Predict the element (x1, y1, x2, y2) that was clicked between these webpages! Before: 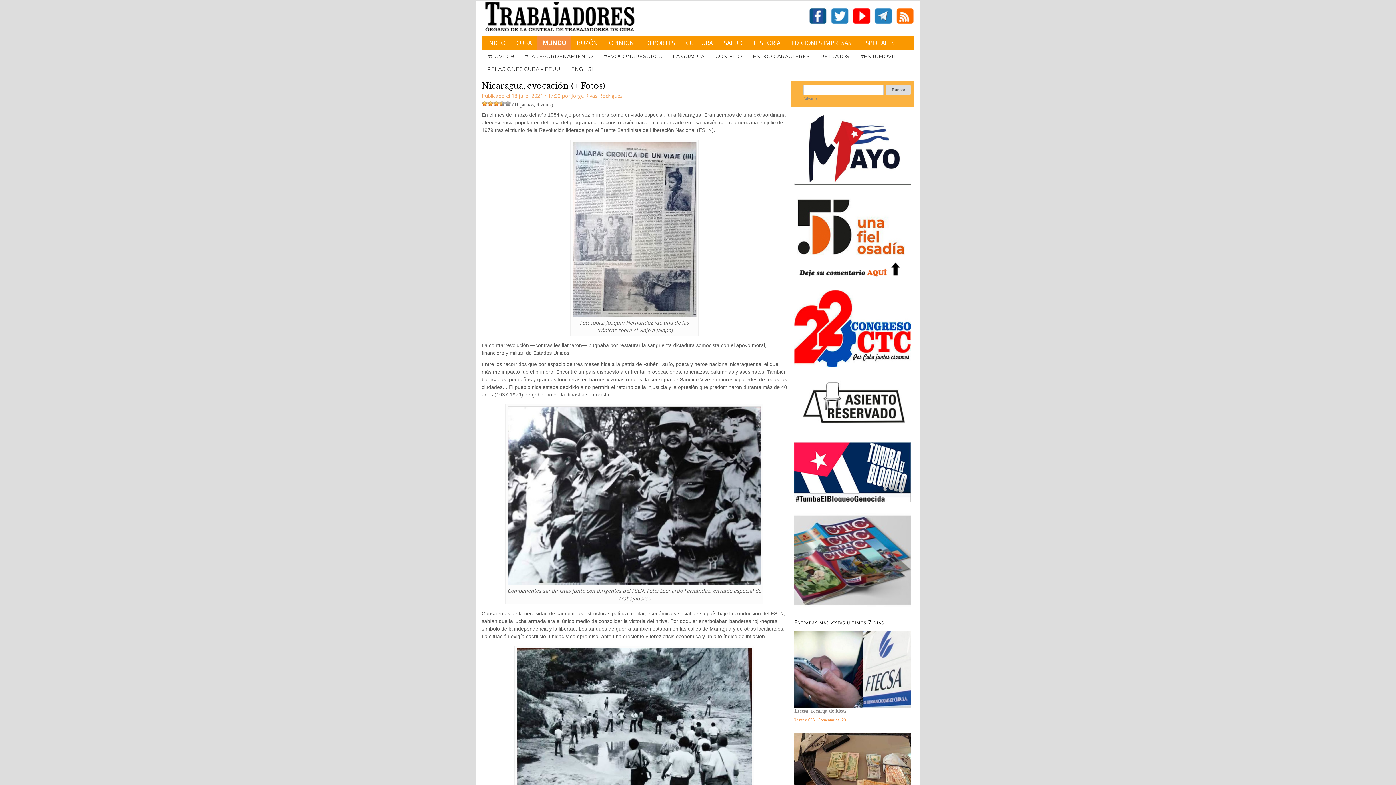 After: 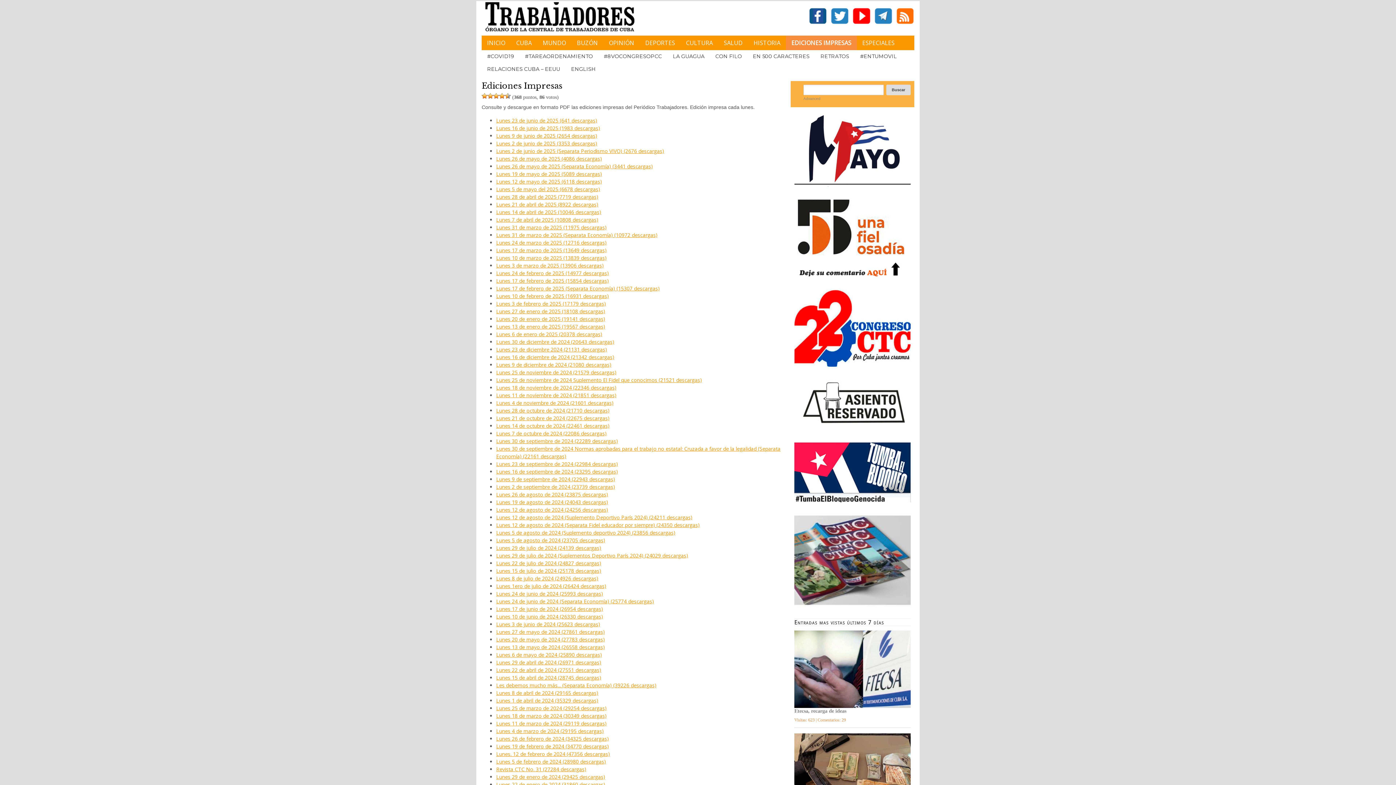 Action: bbox: (786, 35, 857, 50) label: EDICIONES IMPRESAS